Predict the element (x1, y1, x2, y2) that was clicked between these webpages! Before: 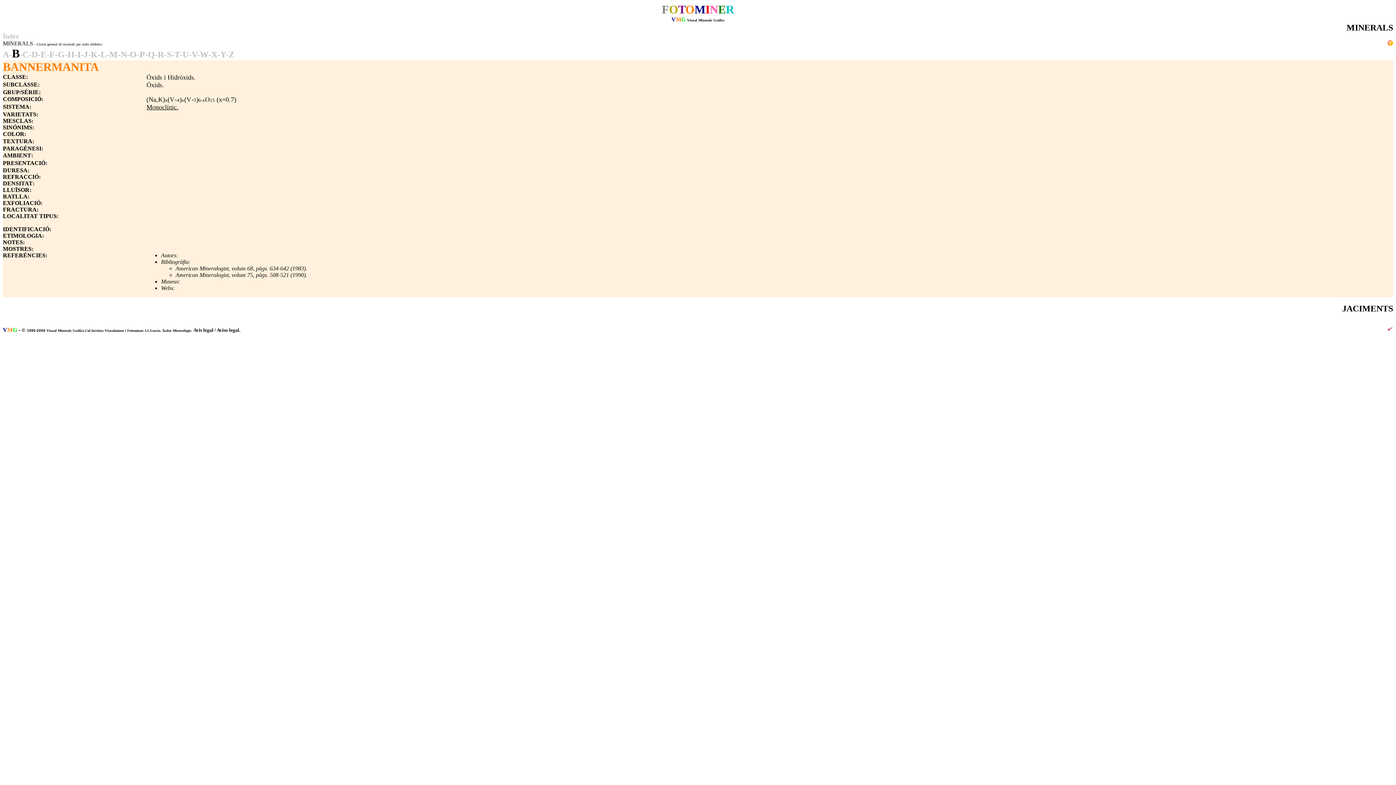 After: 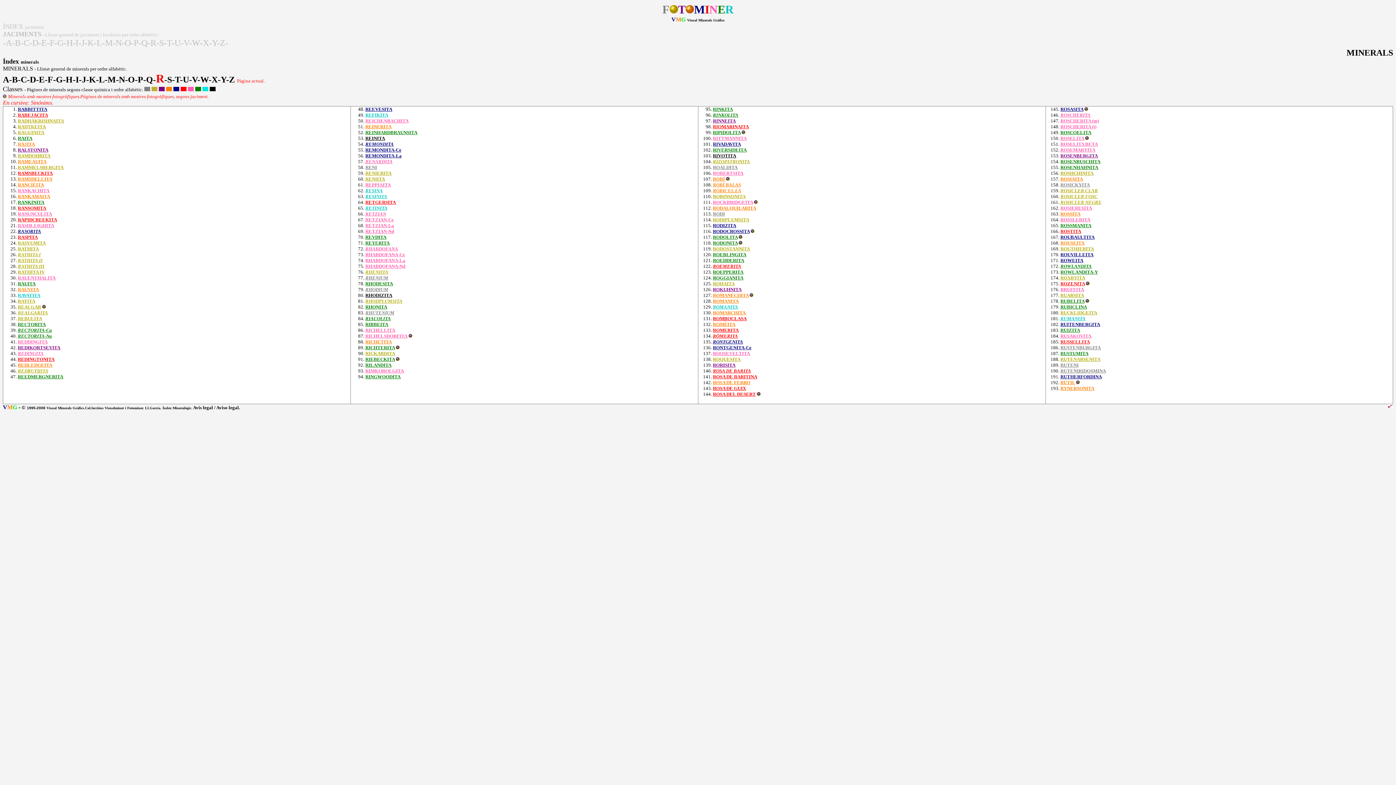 Action: label: R bbox: (157, 49, 164, 59)